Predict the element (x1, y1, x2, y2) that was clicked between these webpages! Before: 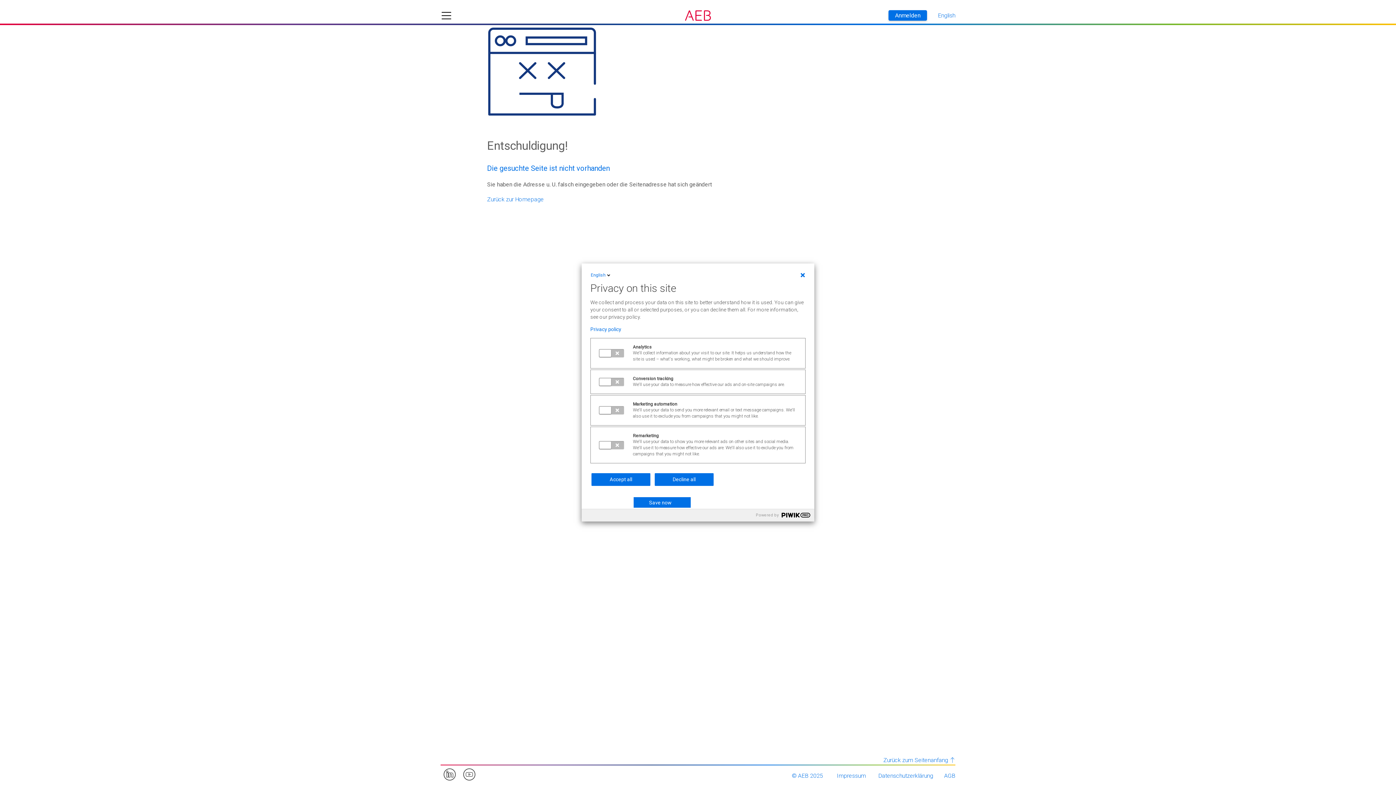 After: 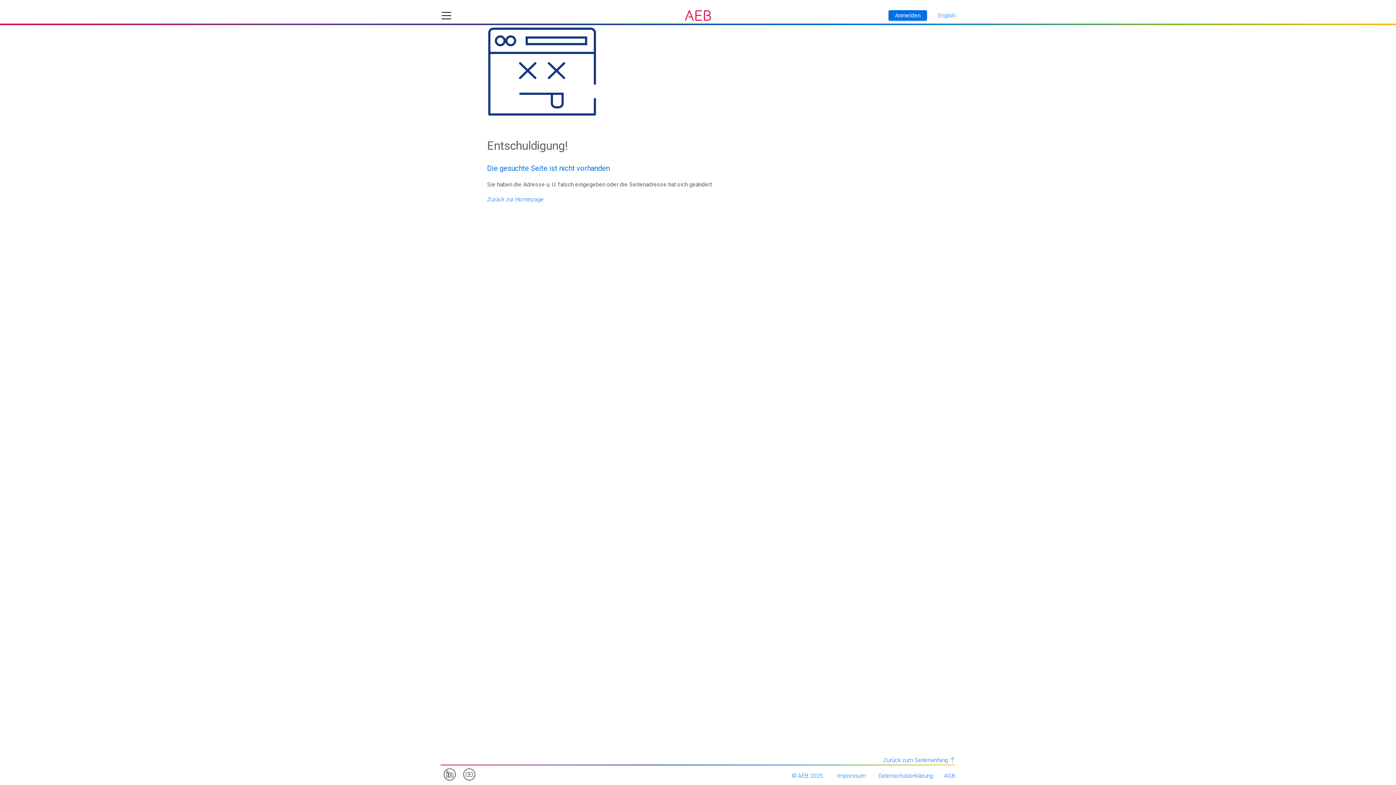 Action: label: Save now bbox: (633, 497, 690, 508)